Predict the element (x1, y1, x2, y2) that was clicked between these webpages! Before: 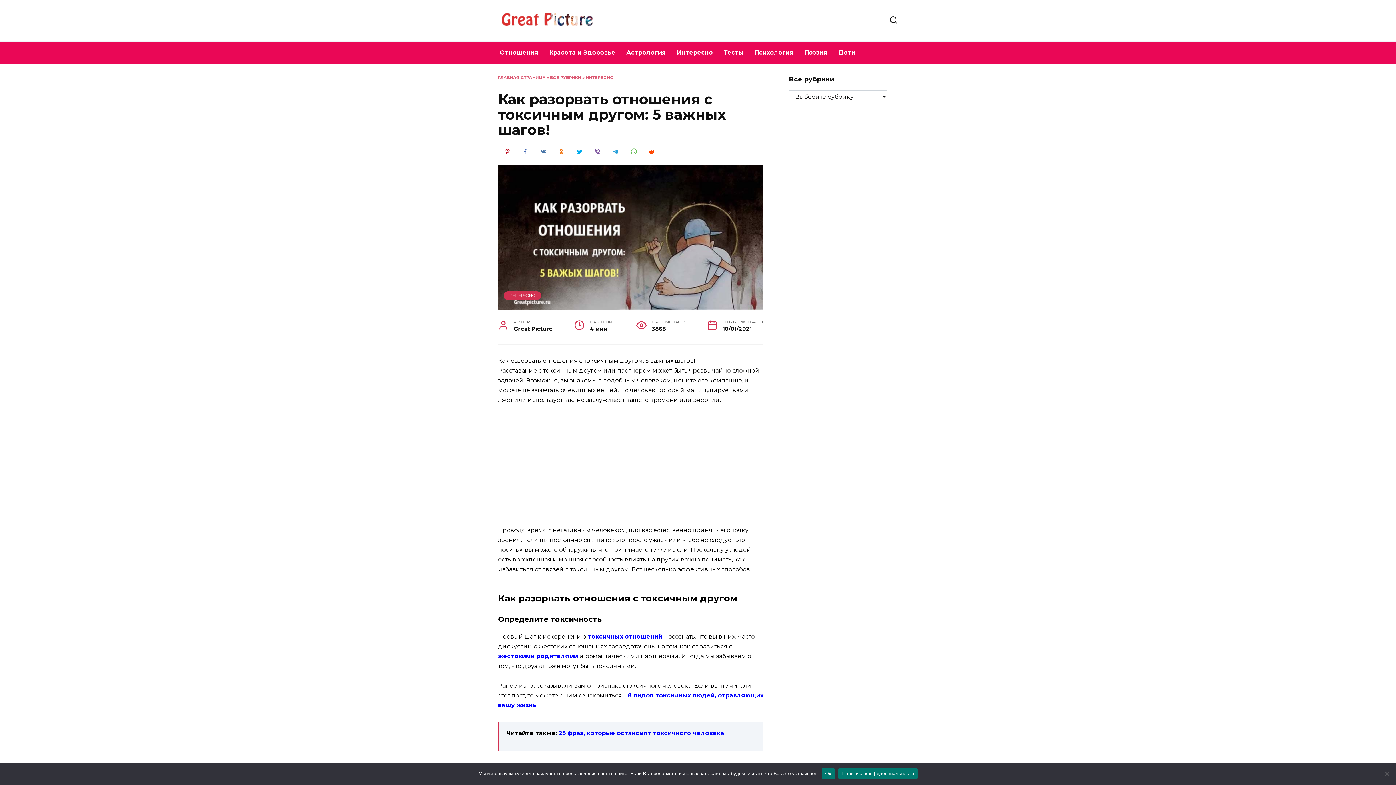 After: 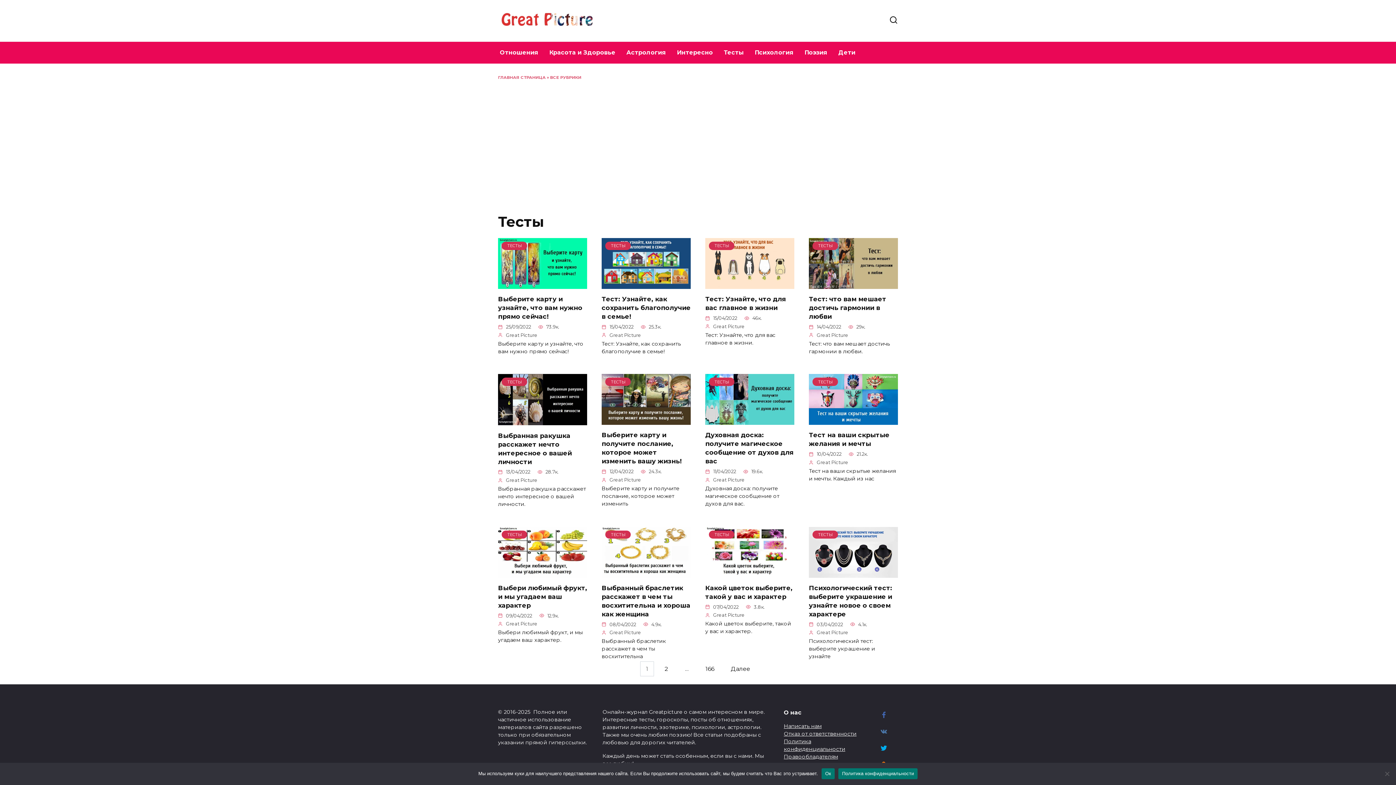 Action: bbox: (718, 41, 749, 63) label: Тесты